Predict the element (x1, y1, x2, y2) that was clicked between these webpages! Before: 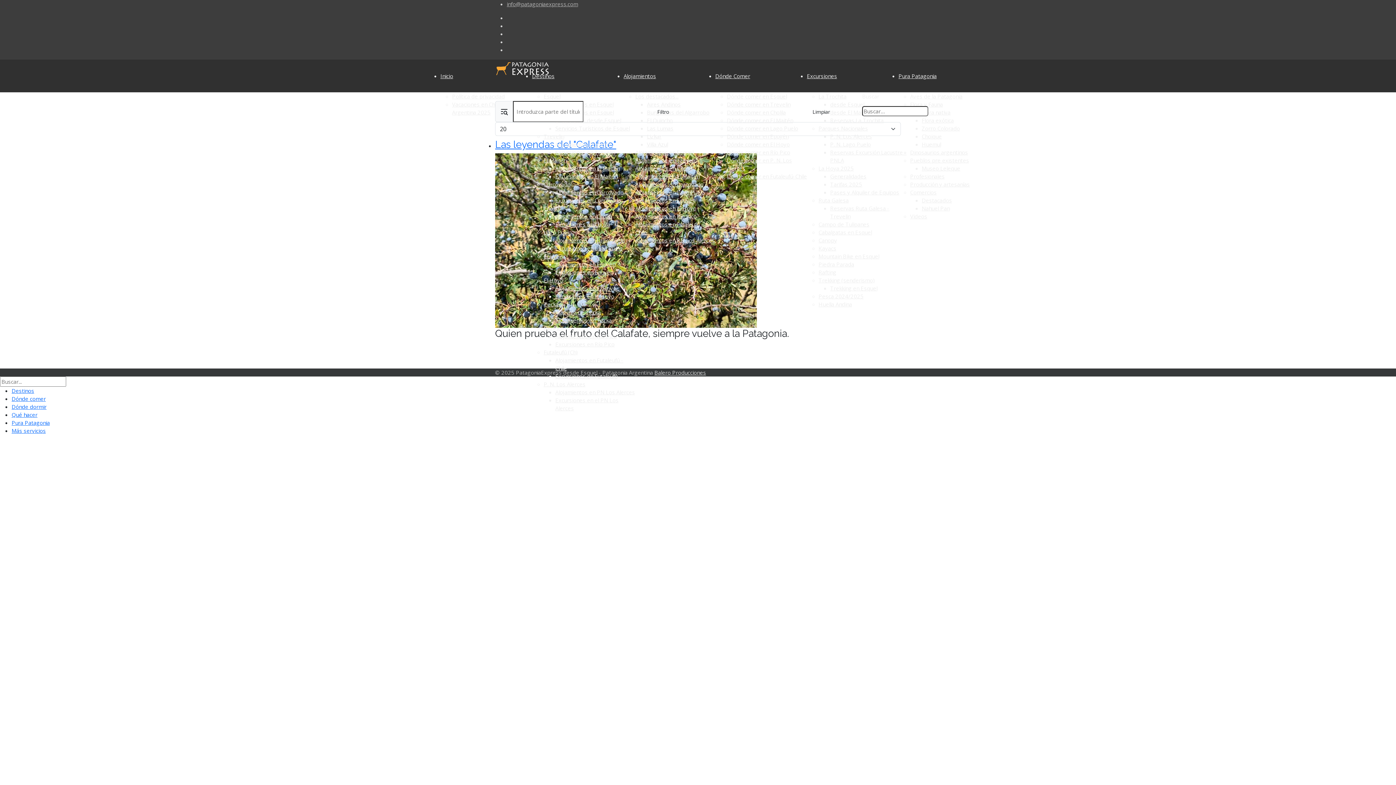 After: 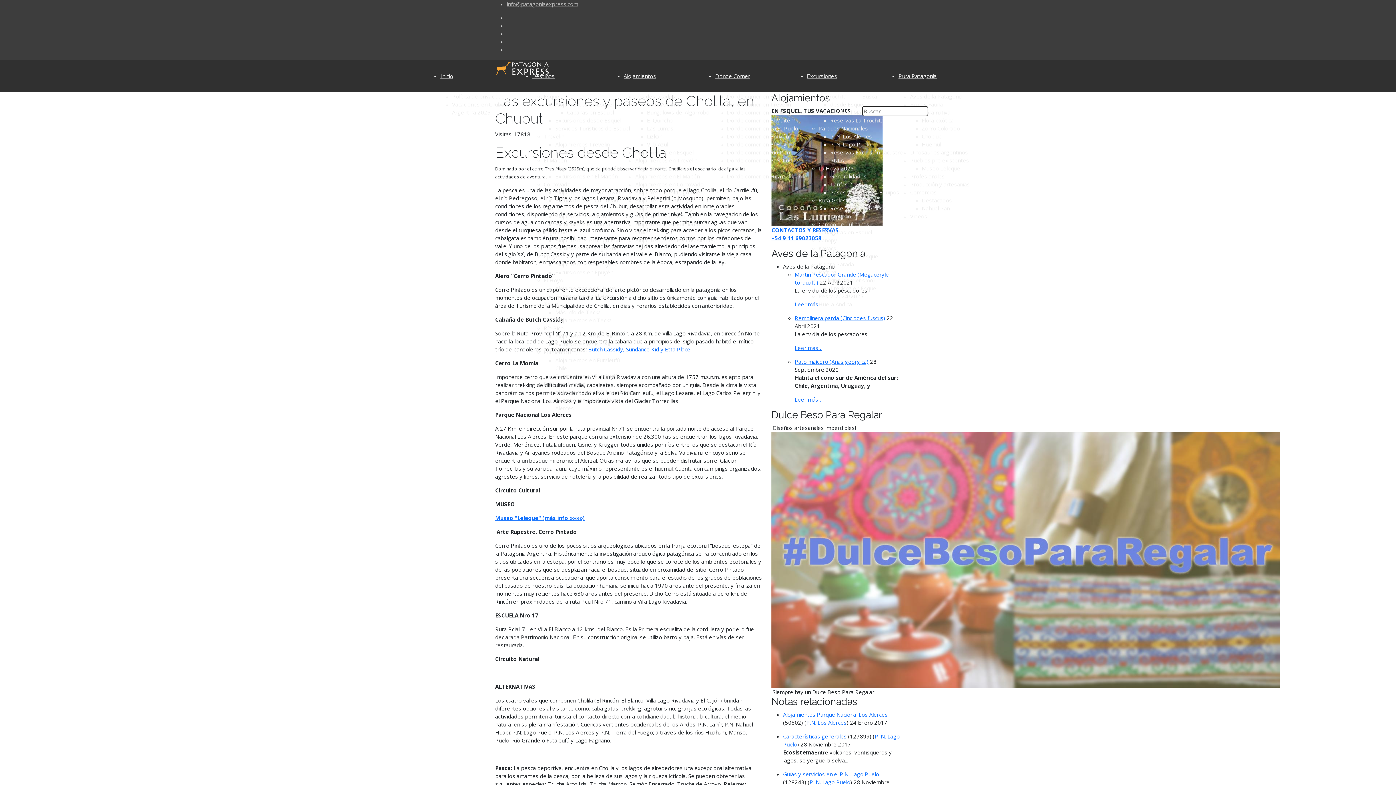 Action: label: Excursiones en Cholila bbox: (555, 220, 610, 228)